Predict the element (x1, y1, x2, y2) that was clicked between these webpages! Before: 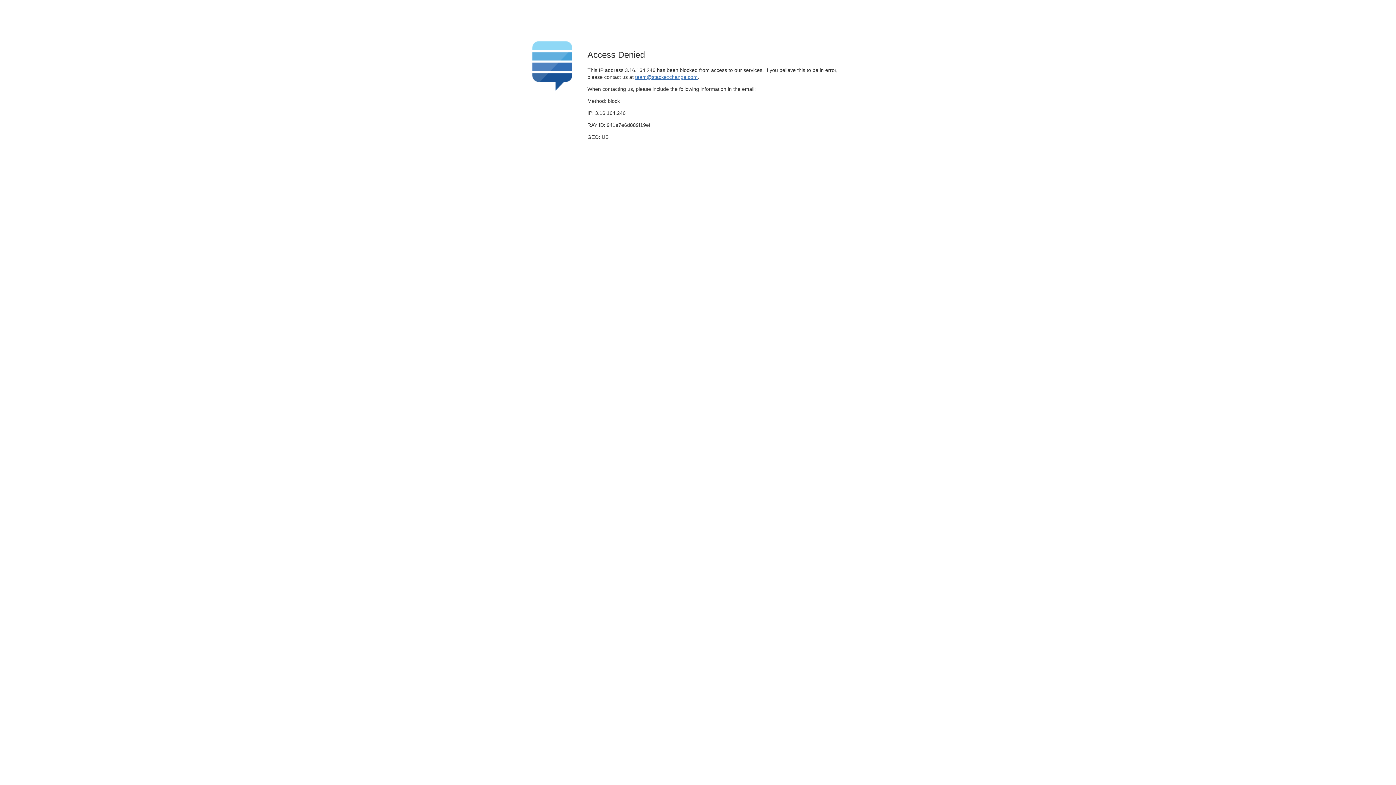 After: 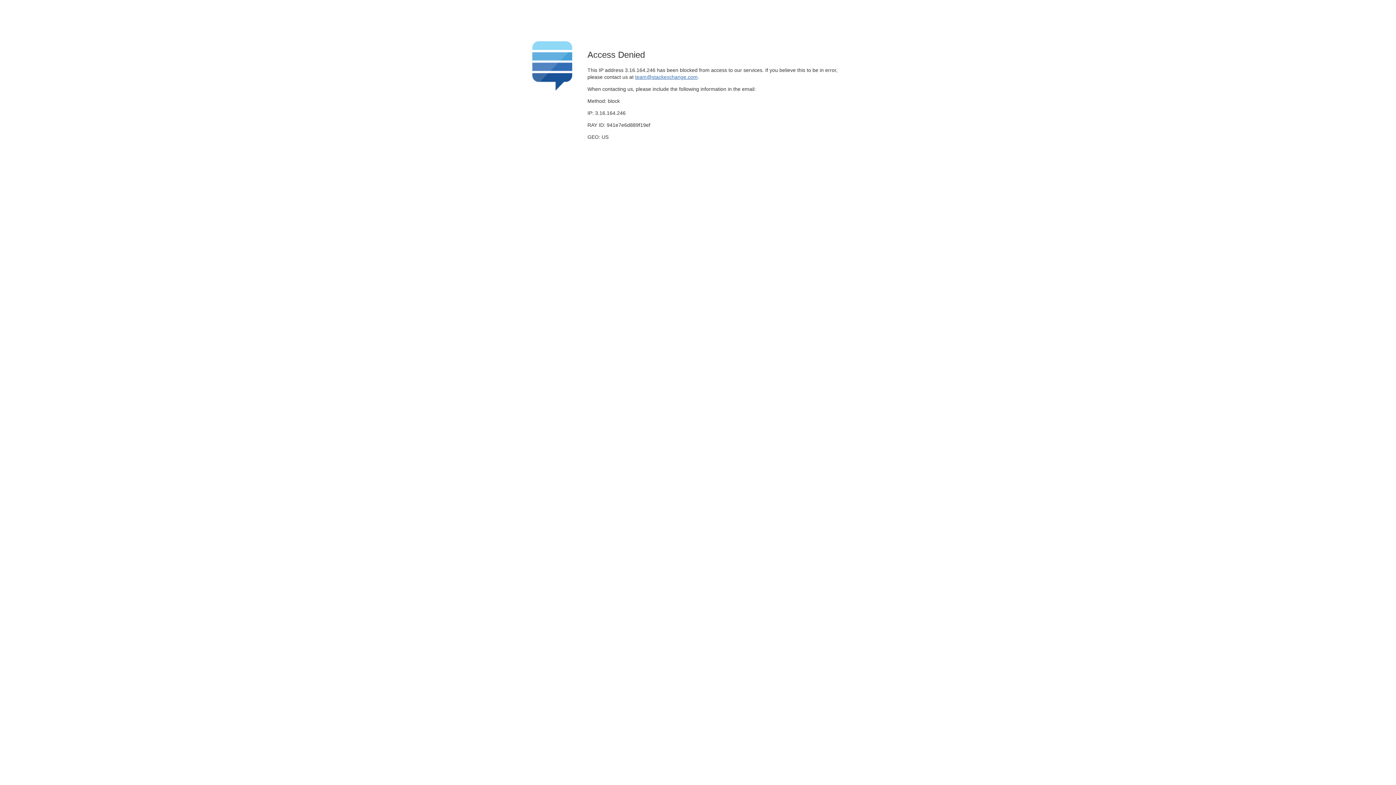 Action: label: team@stackexchange.com bbox: (635, 74, 697, 79)